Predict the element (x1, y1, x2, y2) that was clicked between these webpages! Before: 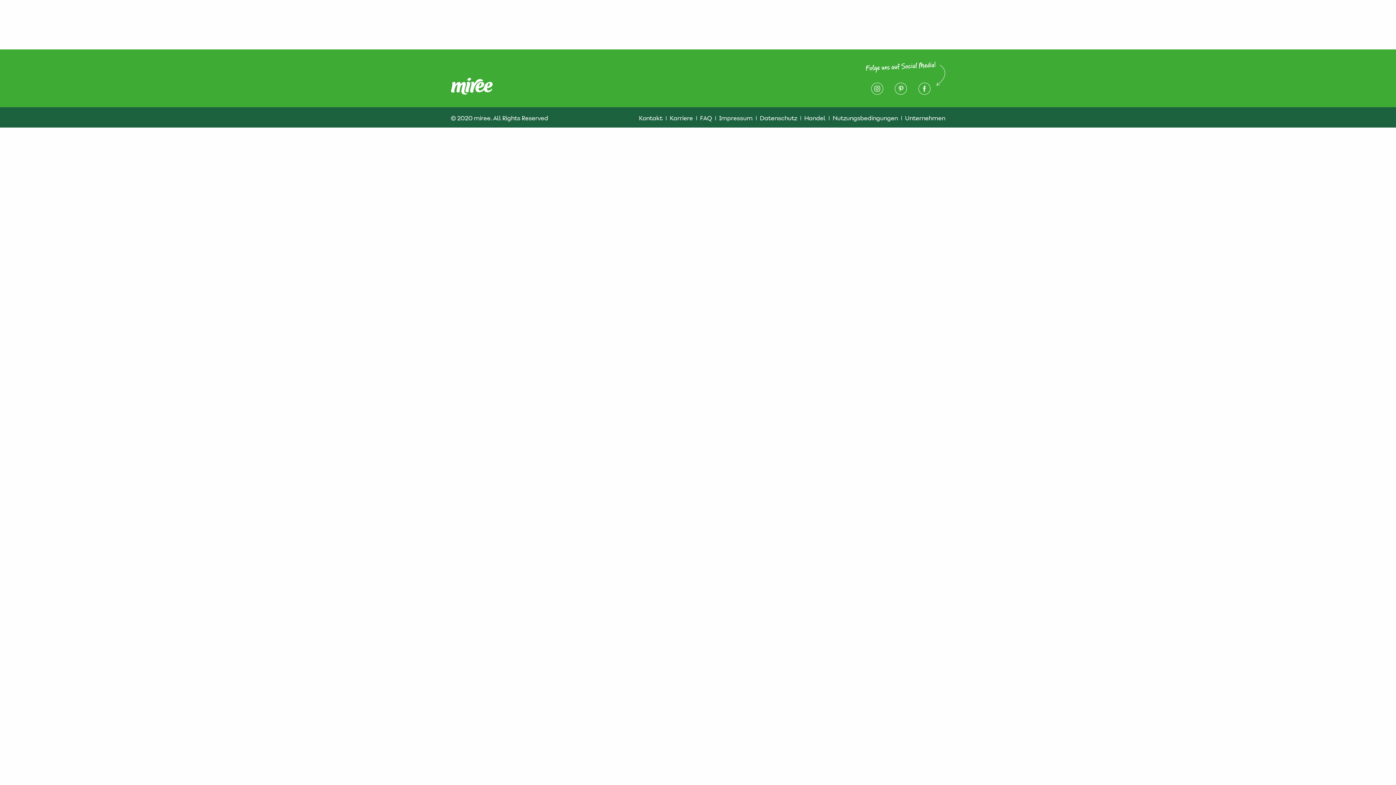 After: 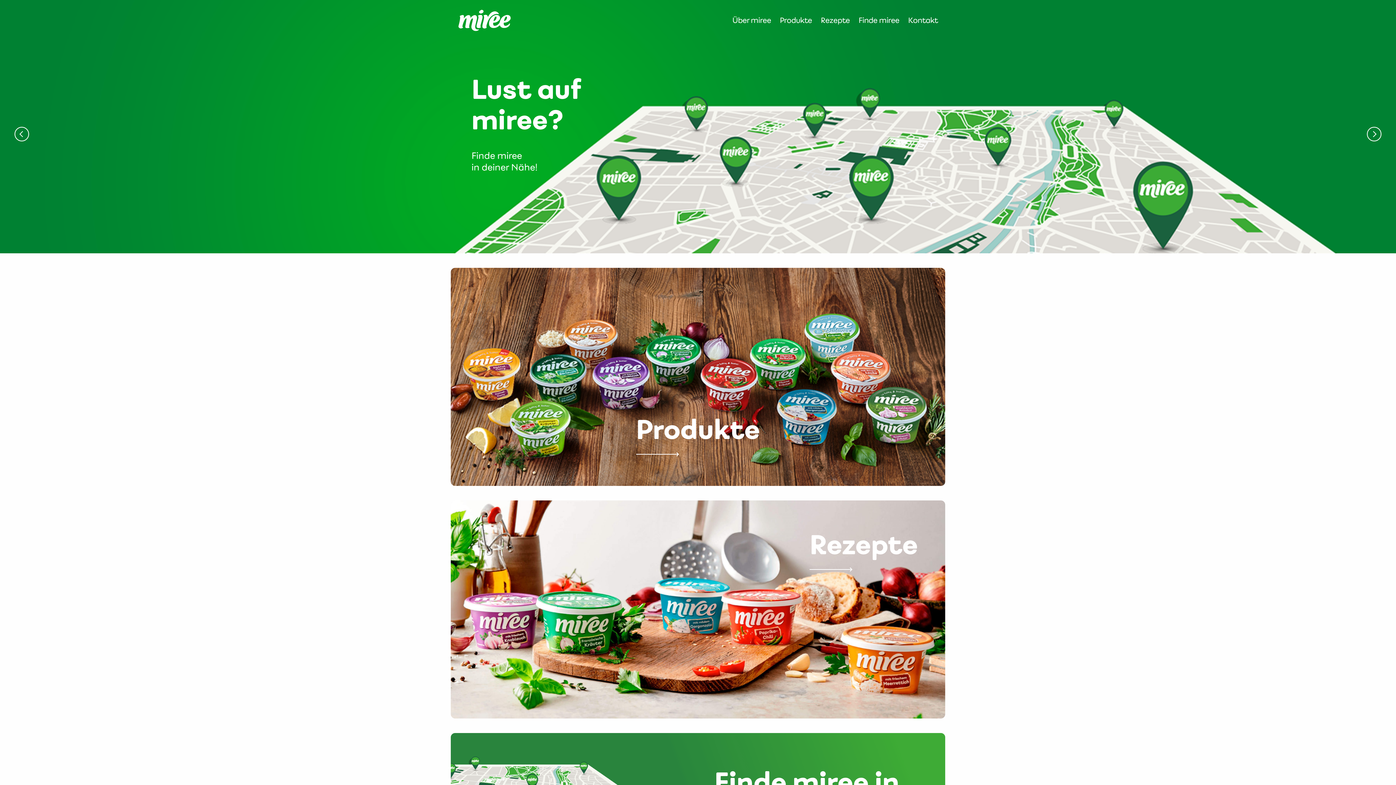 Action: bbox: (450, 77, 493, 94)